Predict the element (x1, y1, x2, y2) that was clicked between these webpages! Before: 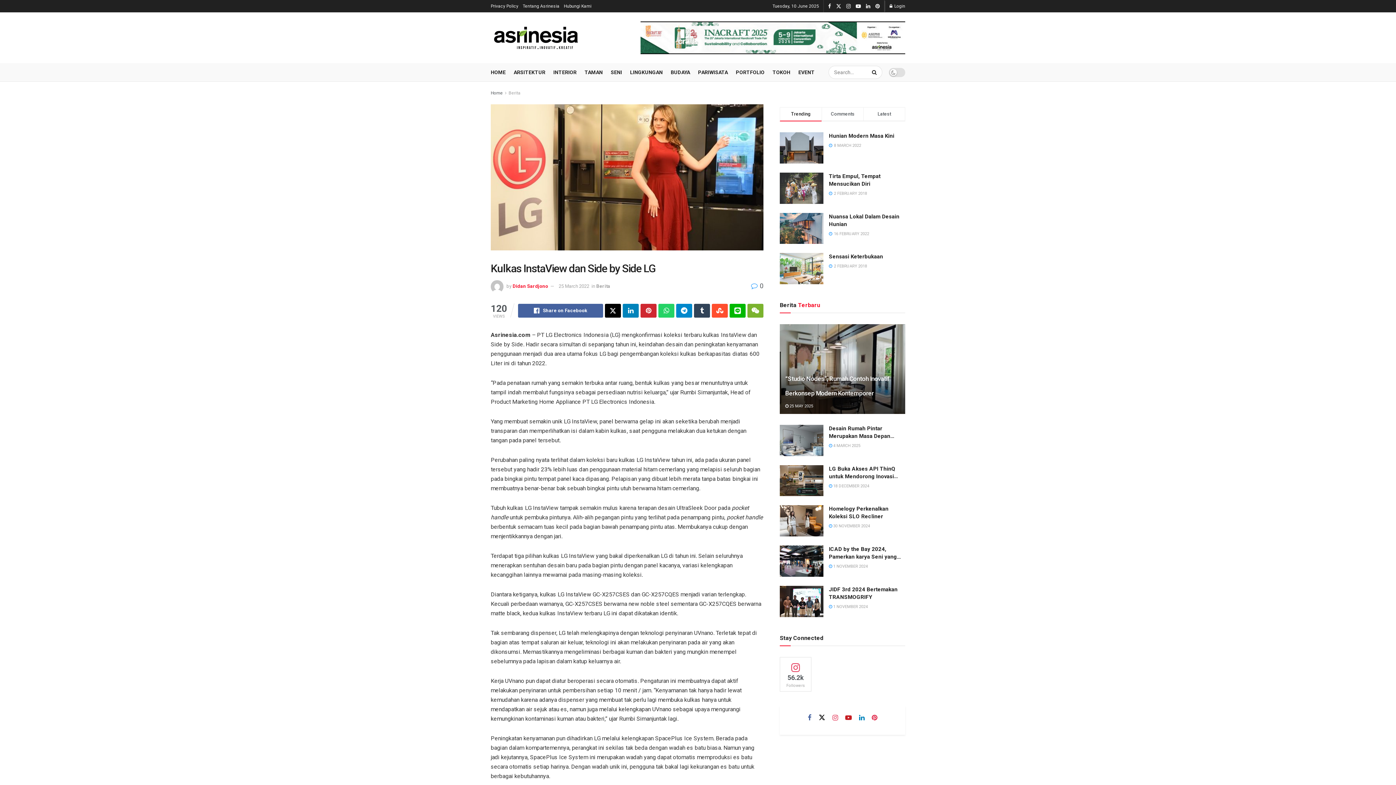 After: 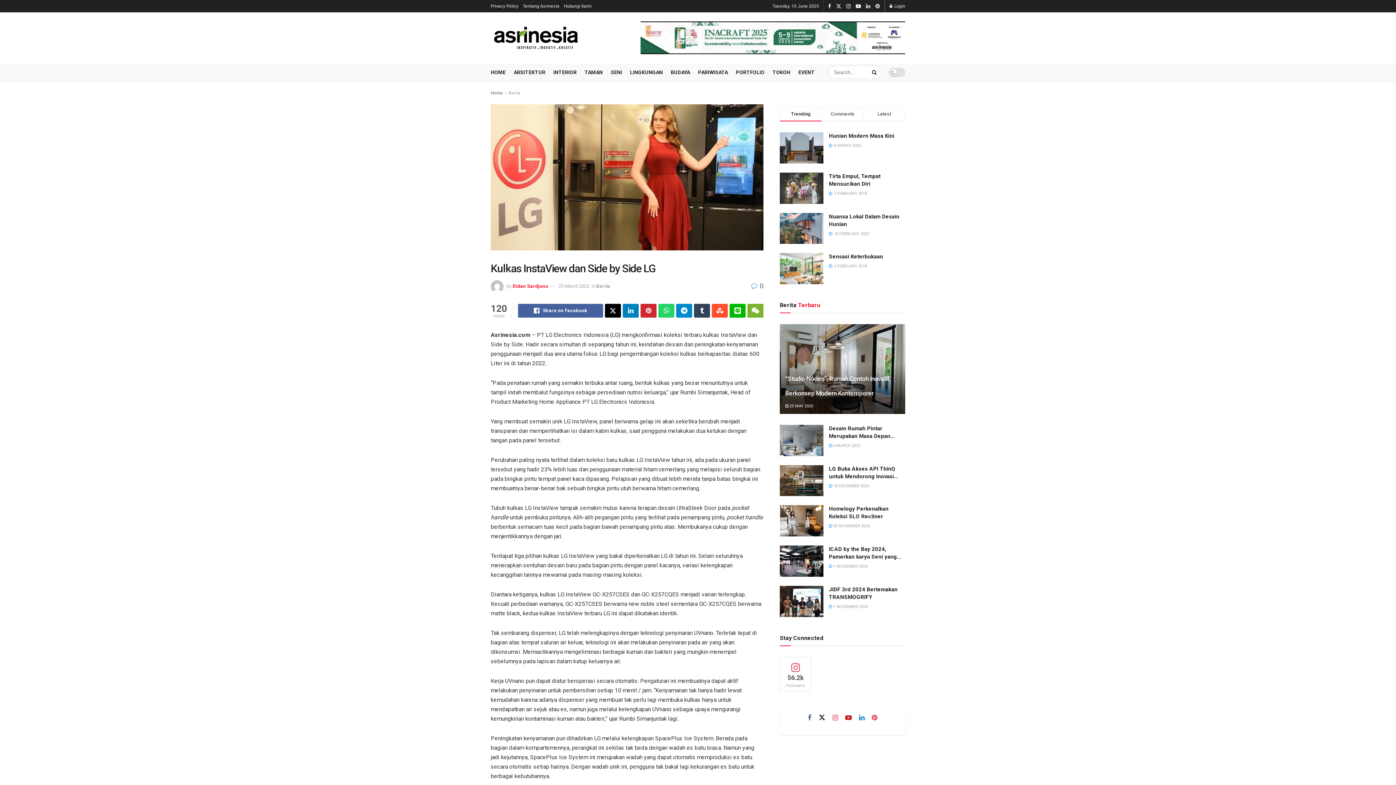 Action: bbox: (640, 21, 905, 54)